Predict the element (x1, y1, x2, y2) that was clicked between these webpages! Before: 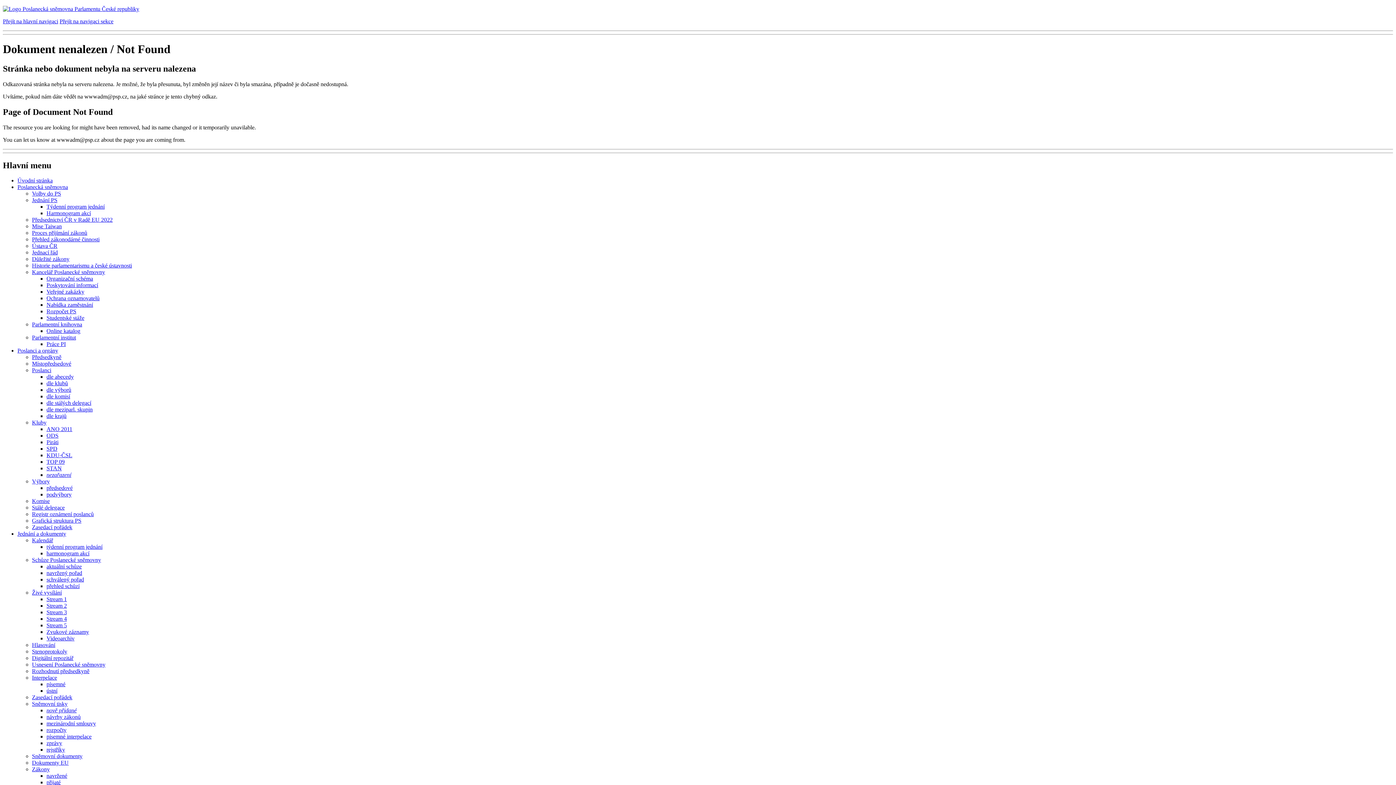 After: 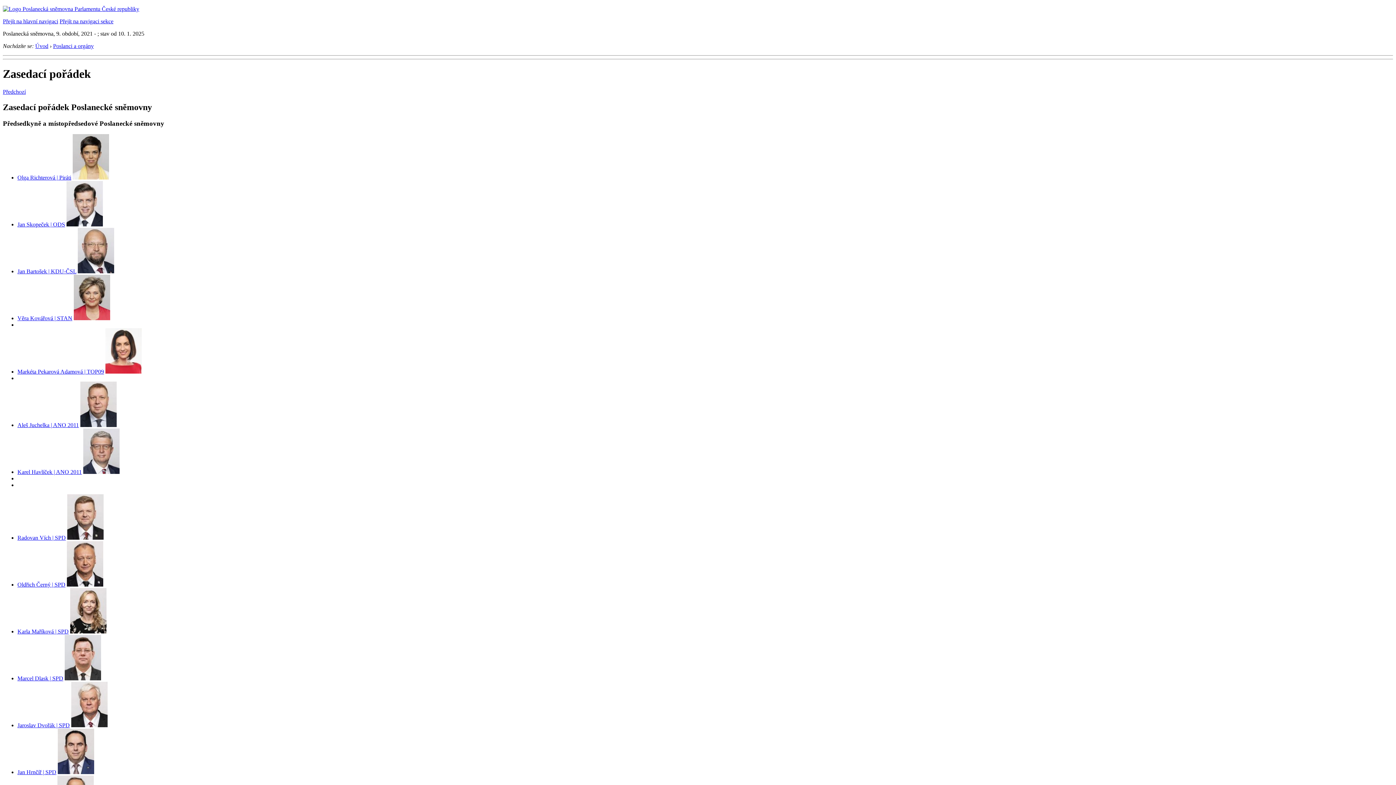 Action: label: Zasedací pořádek bbox: (32, 524, 72, 530)